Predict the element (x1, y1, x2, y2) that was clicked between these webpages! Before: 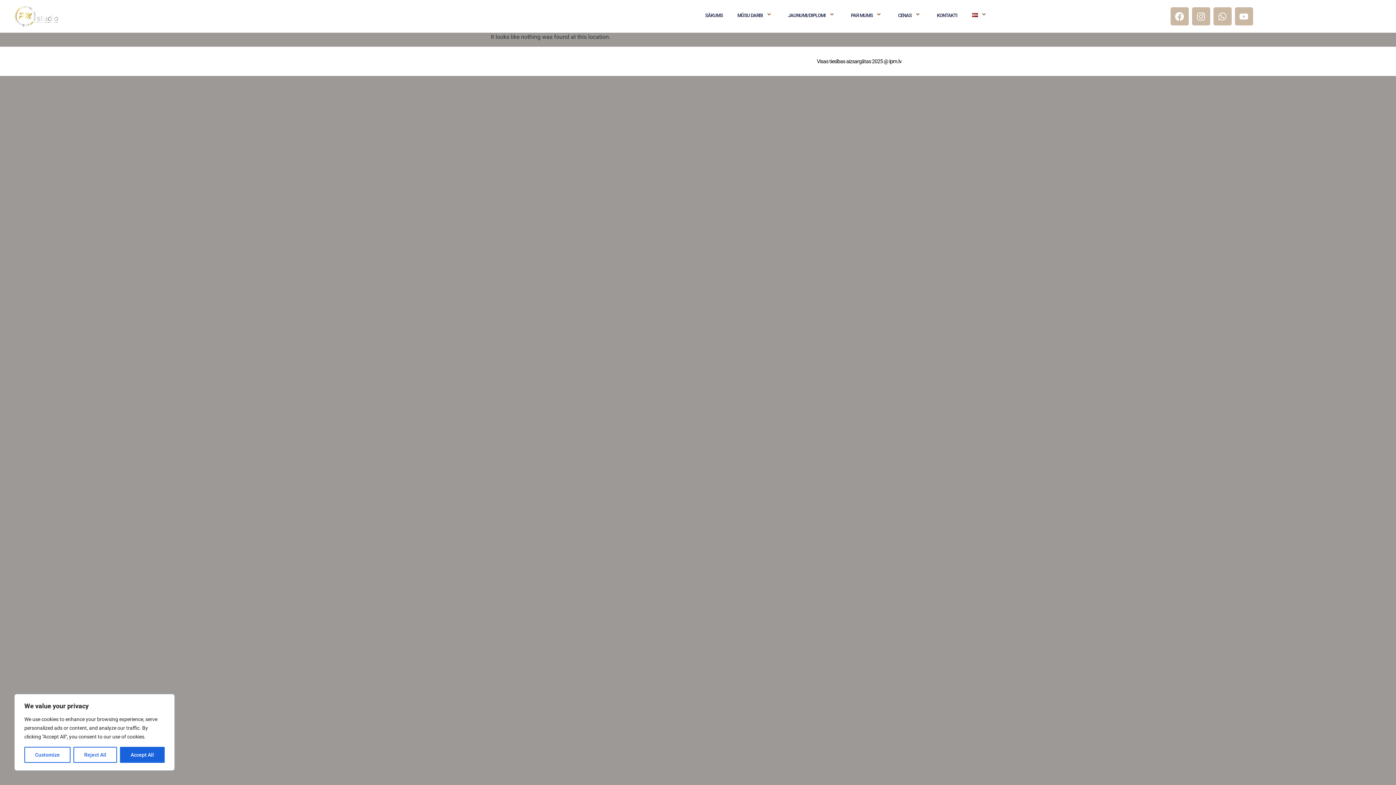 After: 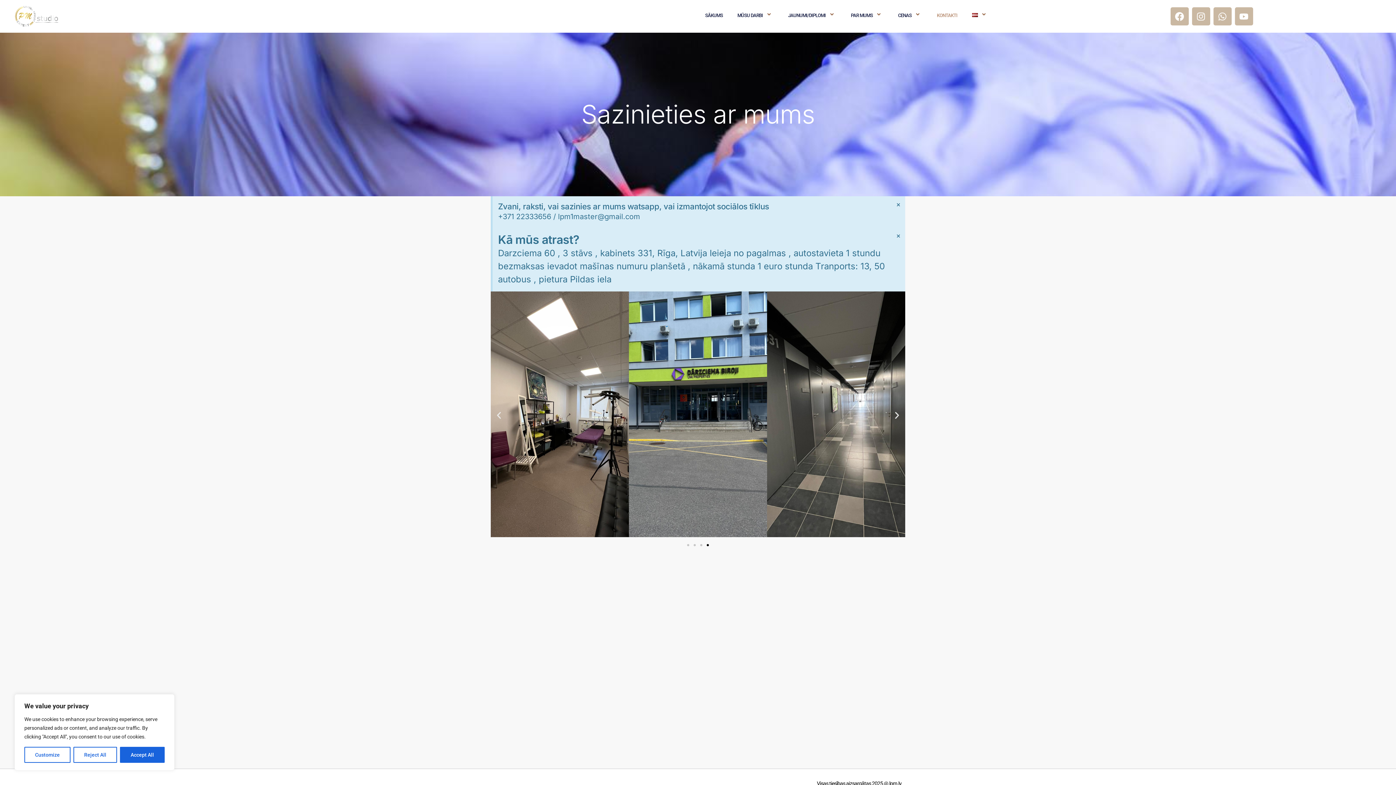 Action: label: KONTAKTI bbox: (929, 12, 964, 18)